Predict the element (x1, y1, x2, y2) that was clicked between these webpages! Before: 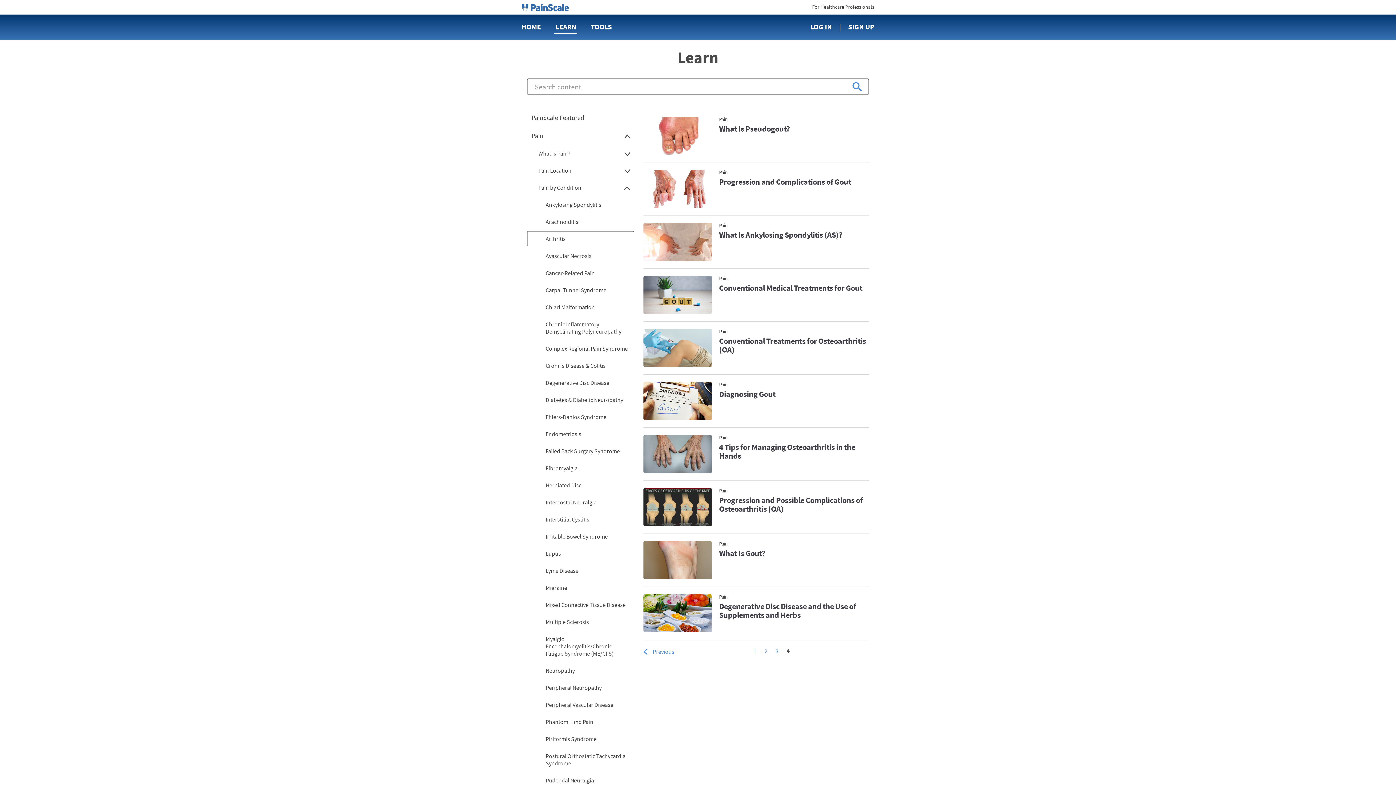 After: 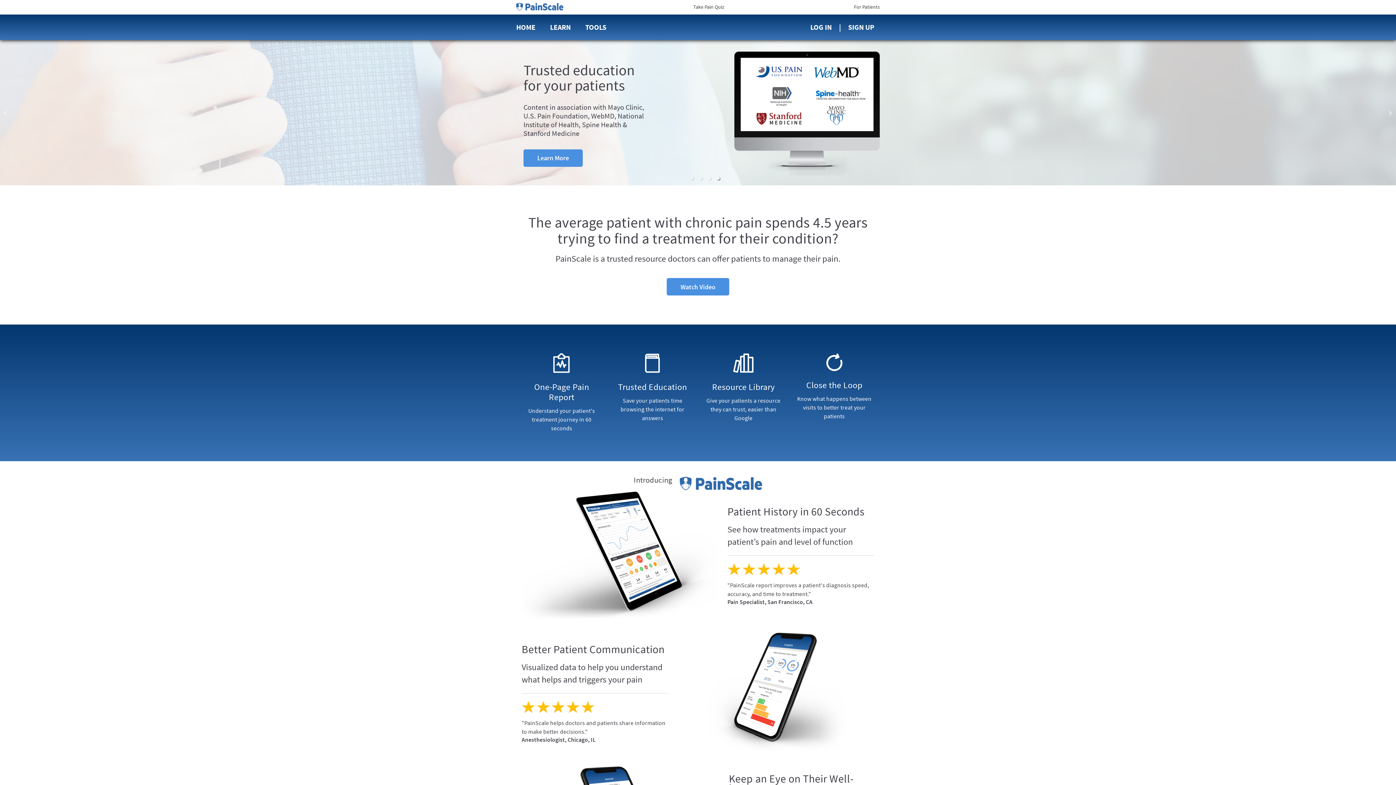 Action: label: For Healthcare Professionals bbox: (812, 3, 874, 10)